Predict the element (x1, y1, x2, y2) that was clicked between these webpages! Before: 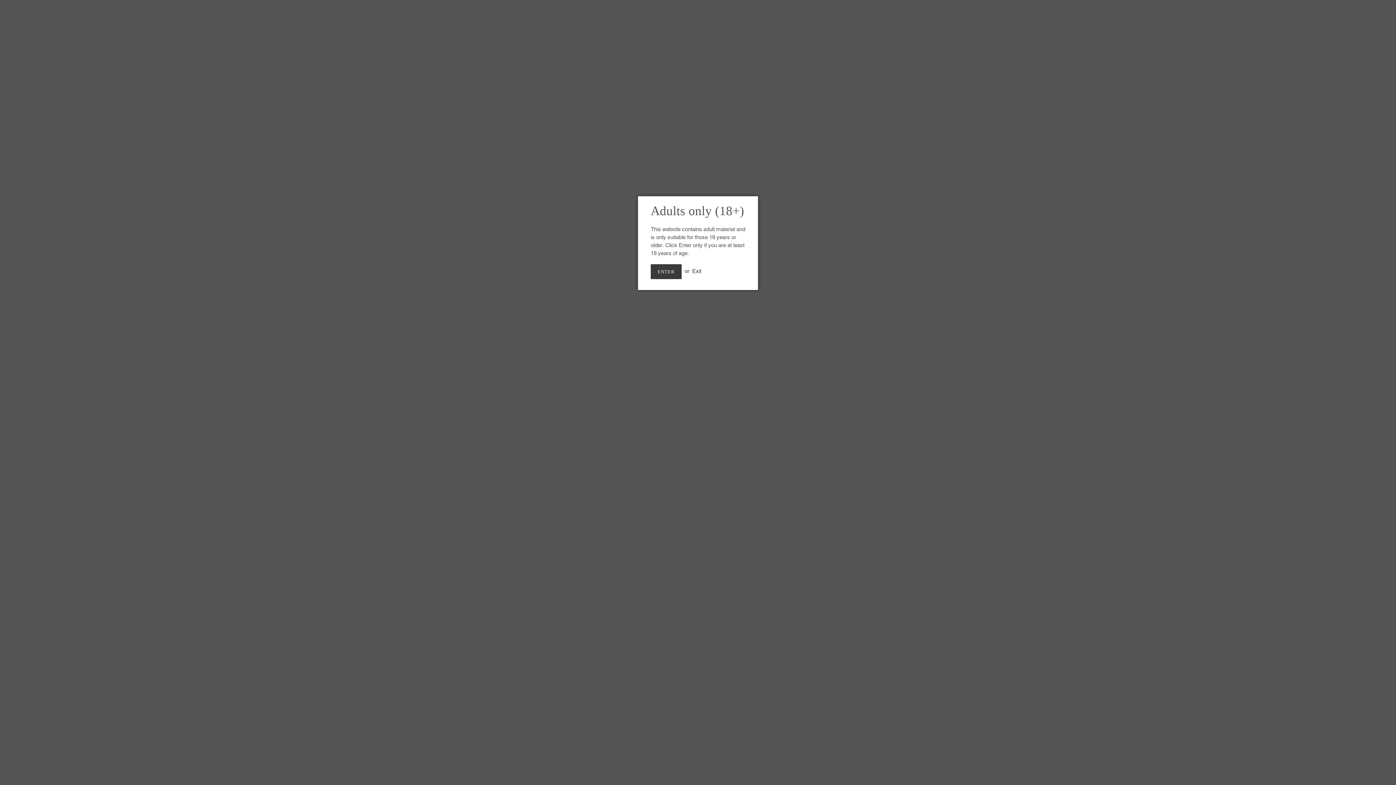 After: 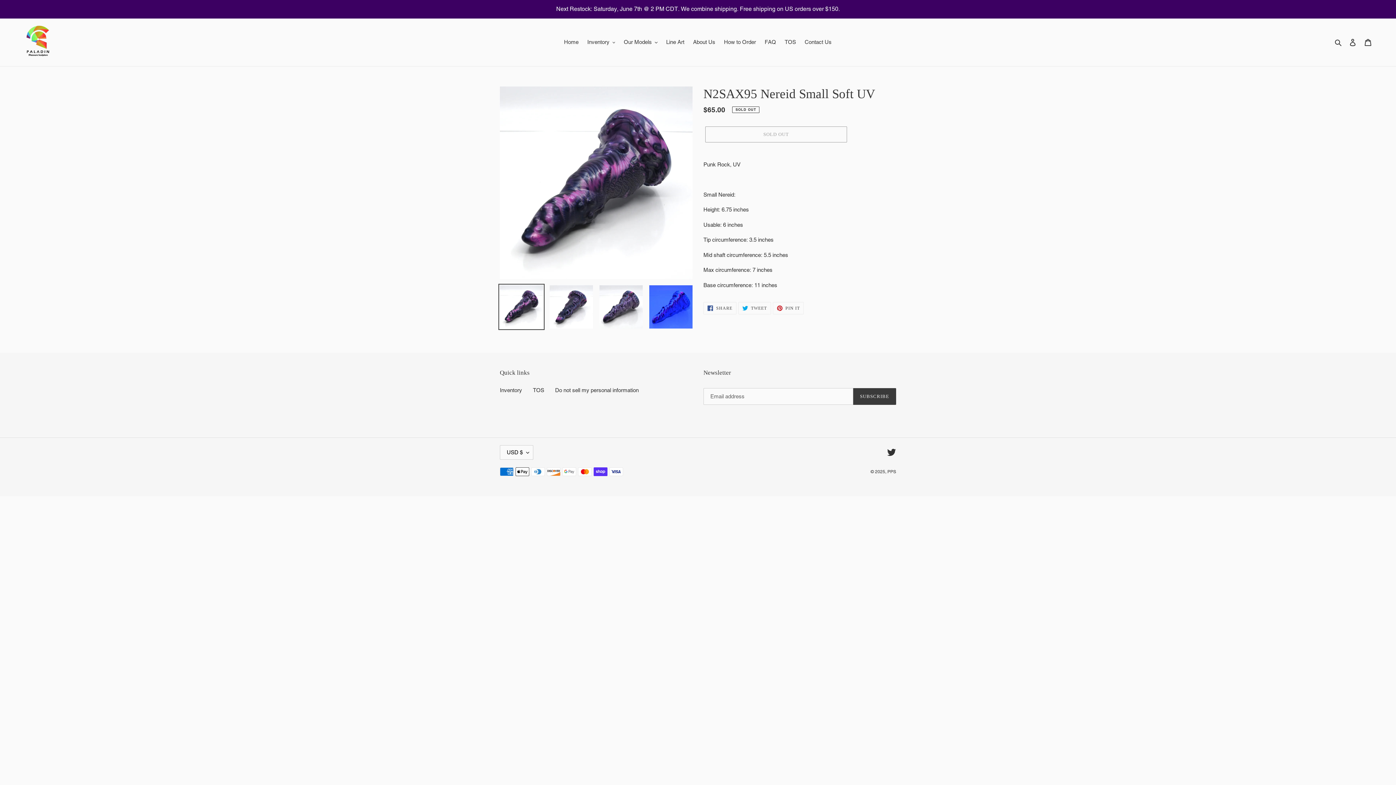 Action: bbox: (650, 264, 681, 279) label: ENTER